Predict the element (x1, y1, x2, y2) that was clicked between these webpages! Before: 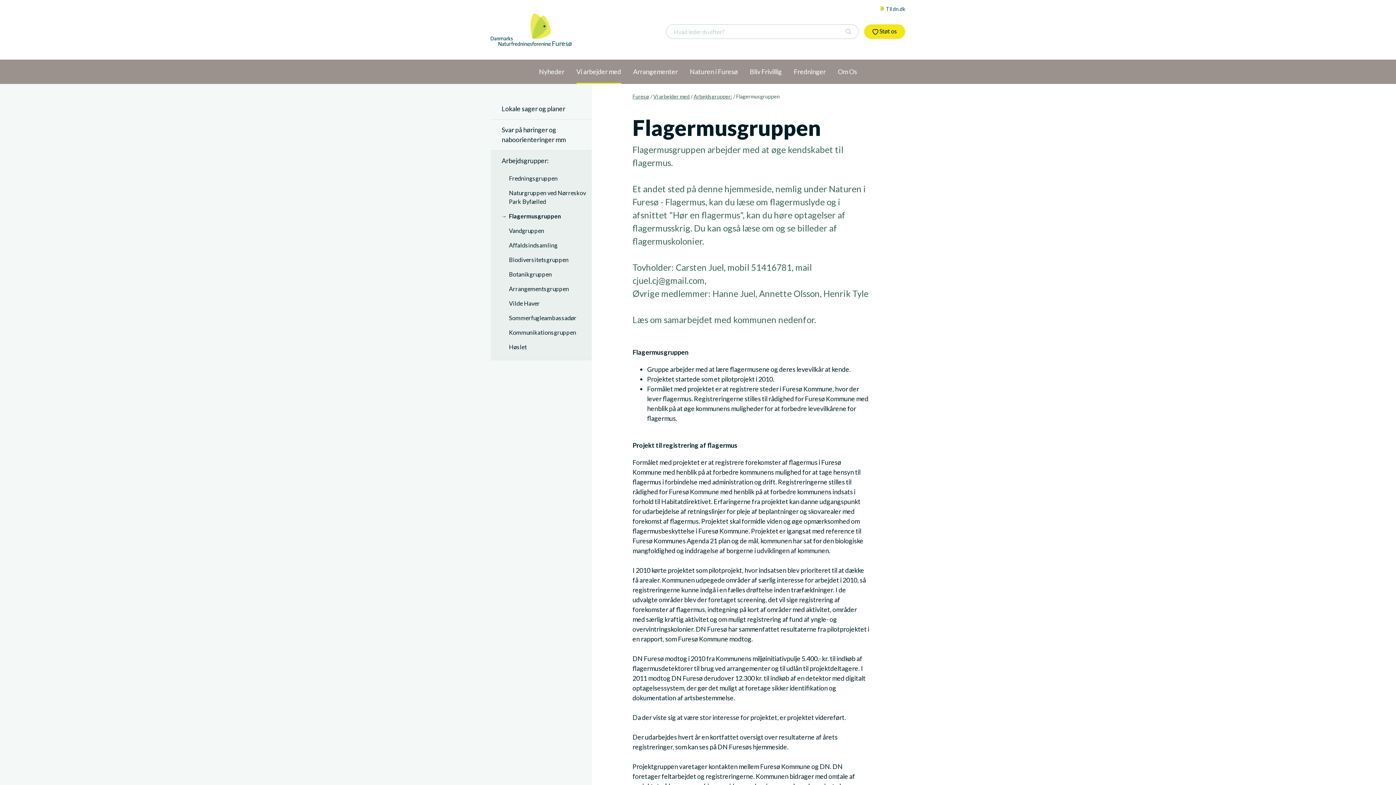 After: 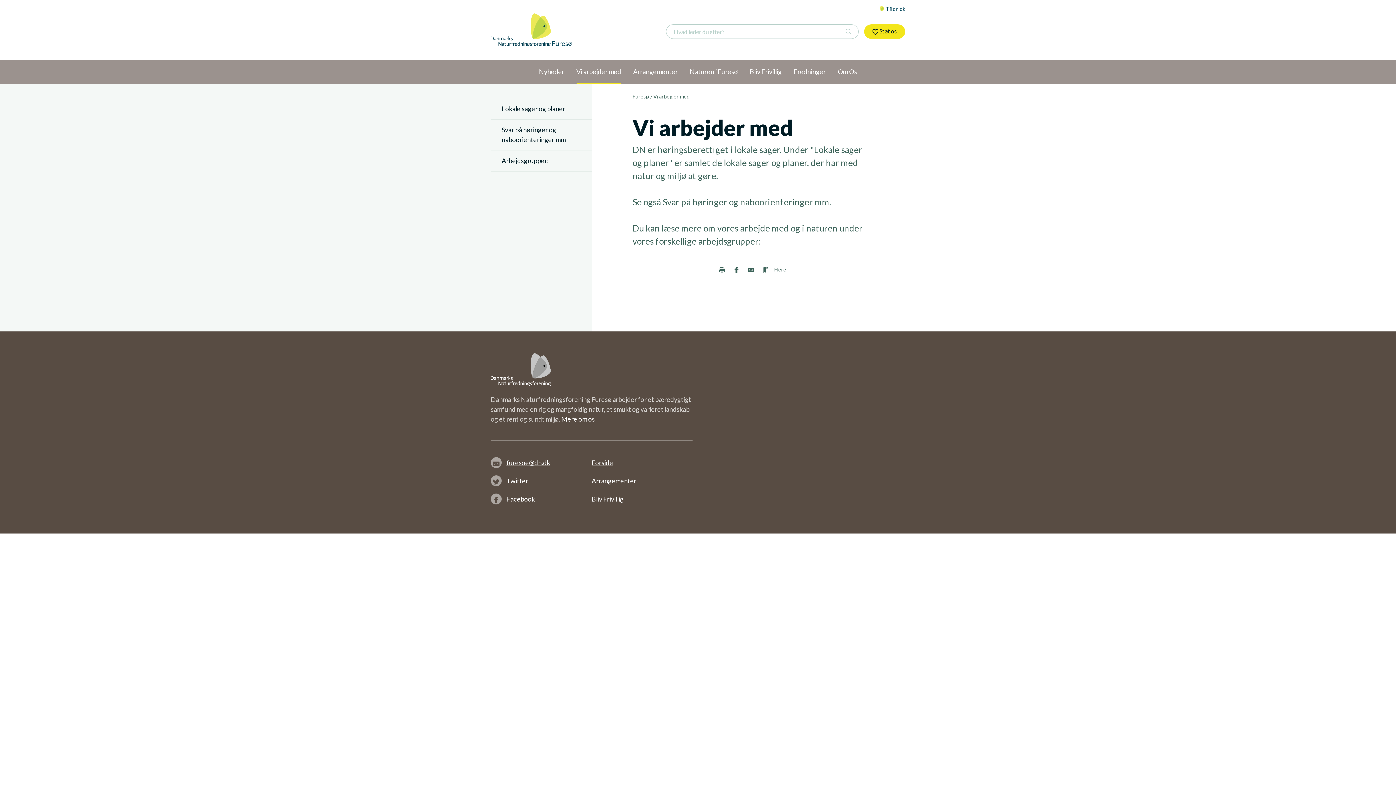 Action: label: Vi arbejder med bbox: (576, 59, 621, 83)